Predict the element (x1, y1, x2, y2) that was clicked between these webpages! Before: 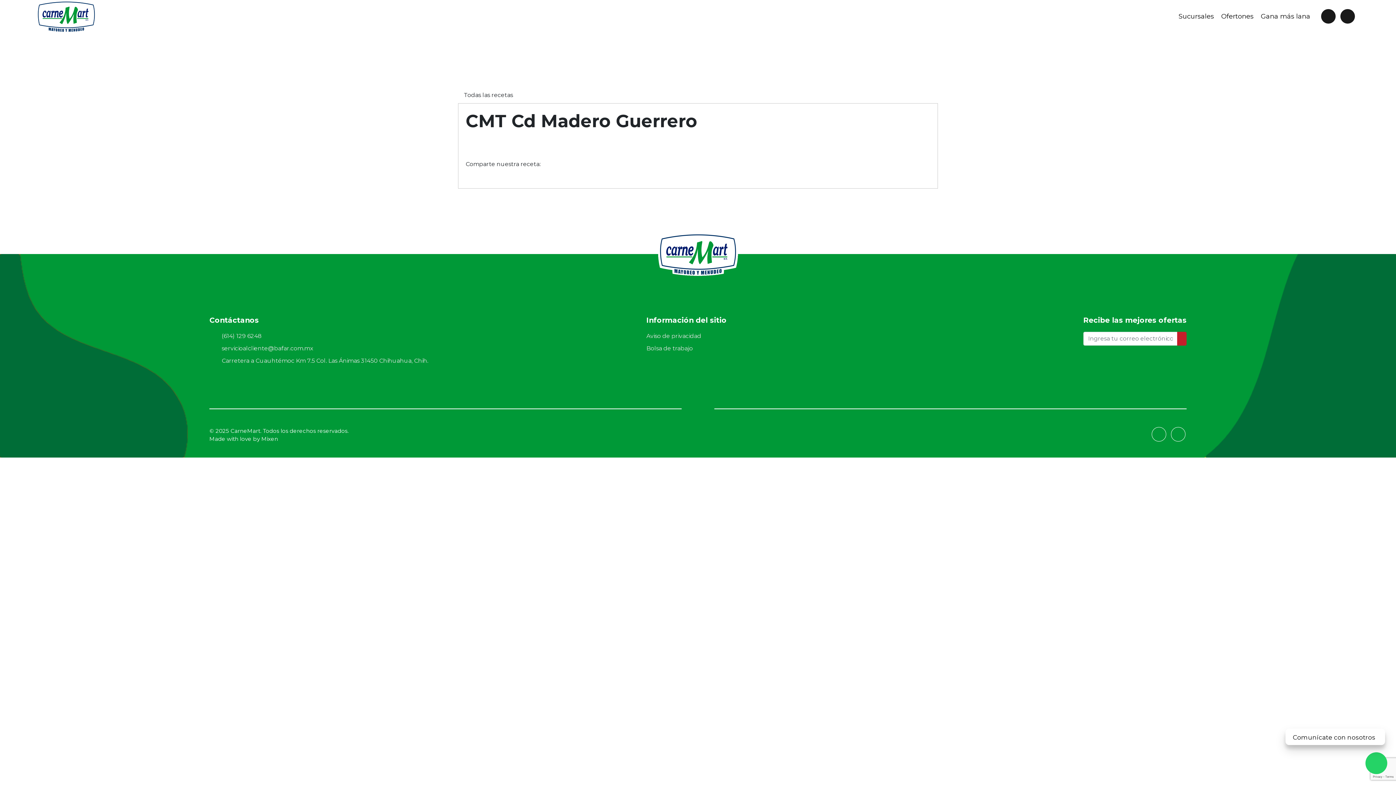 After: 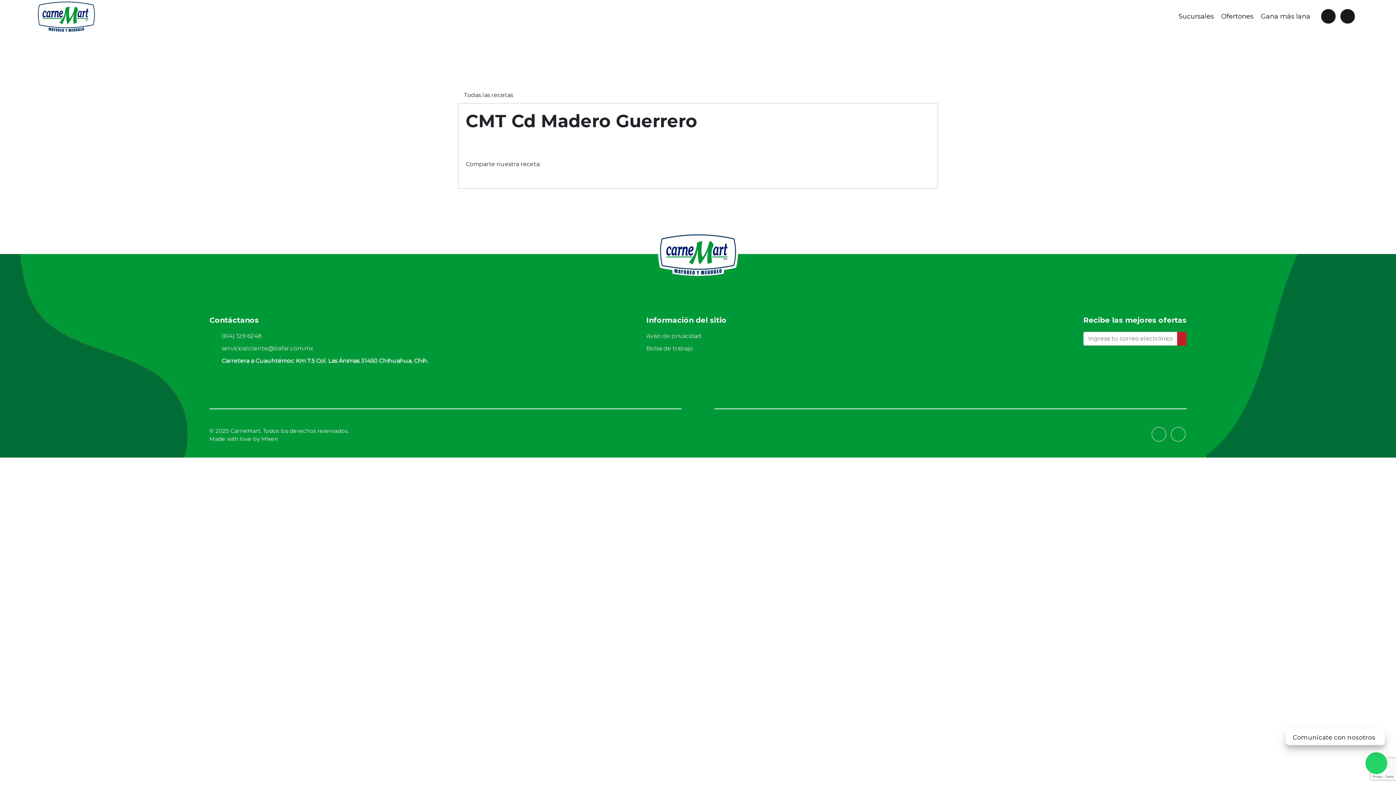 Action: label: Carretera a Cuauhtémoc Km 7.5 Col. Las Ánimas 31450 Chihuahua, Chih. bbox: (209, 356, 502, 365)